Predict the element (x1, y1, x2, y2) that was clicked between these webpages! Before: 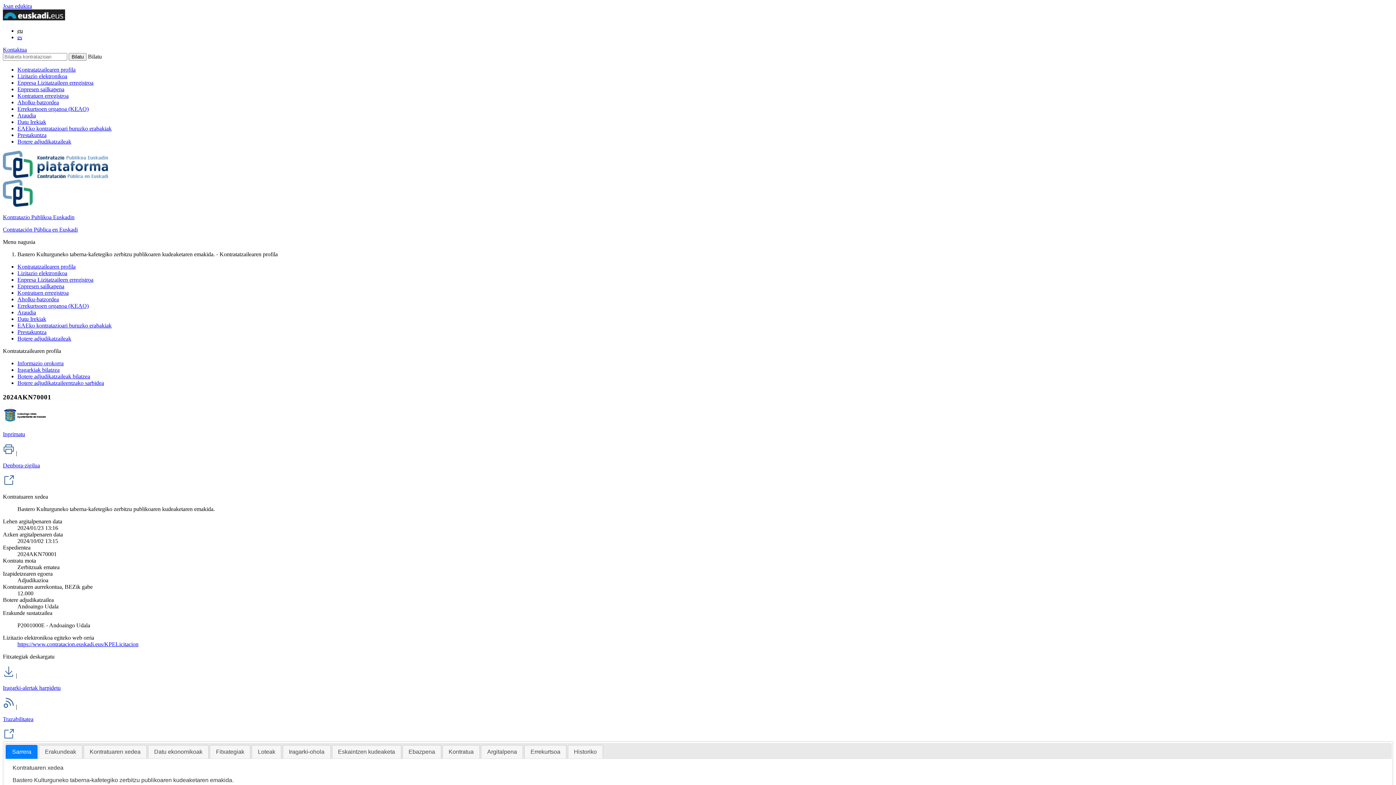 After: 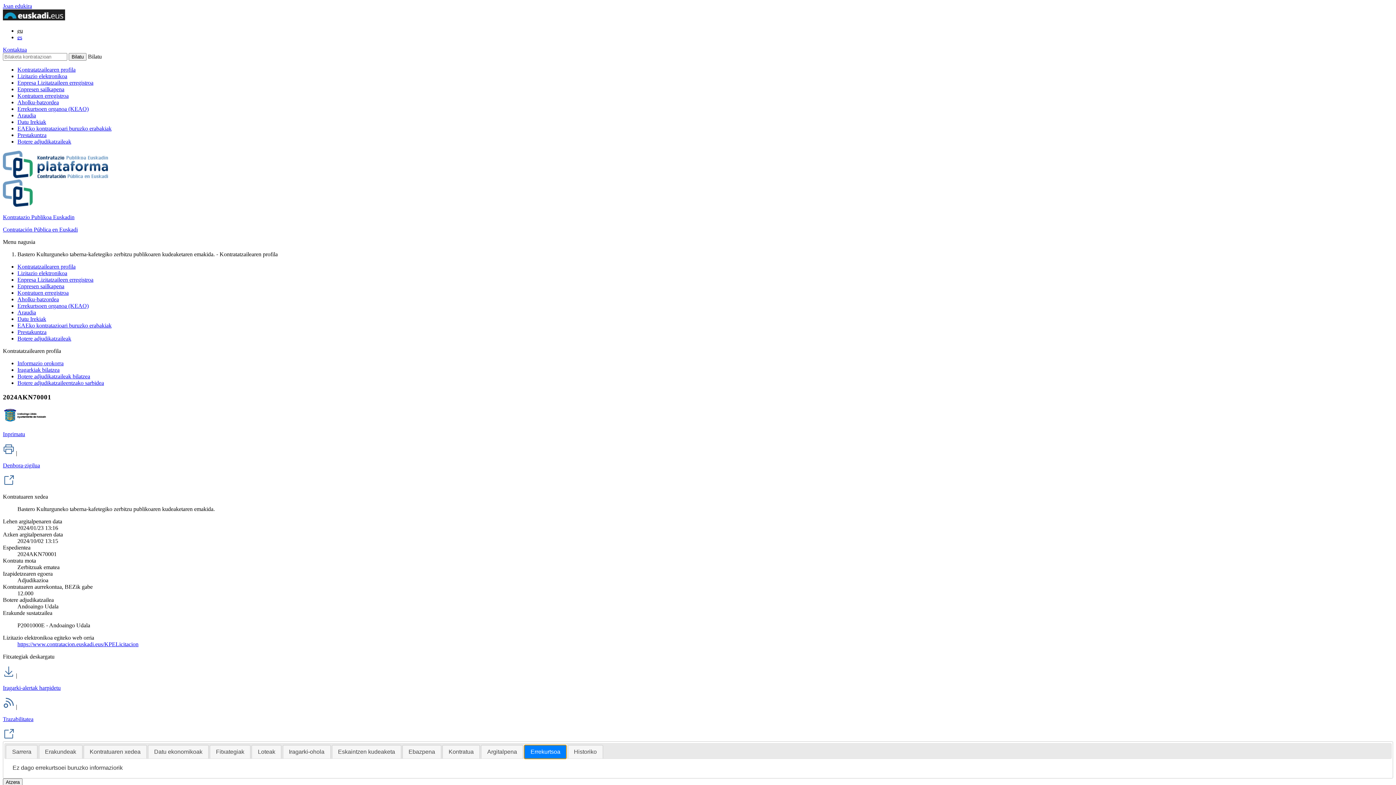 Action: bbox: (524, 745, 566, 758) label: Errekurtsoa